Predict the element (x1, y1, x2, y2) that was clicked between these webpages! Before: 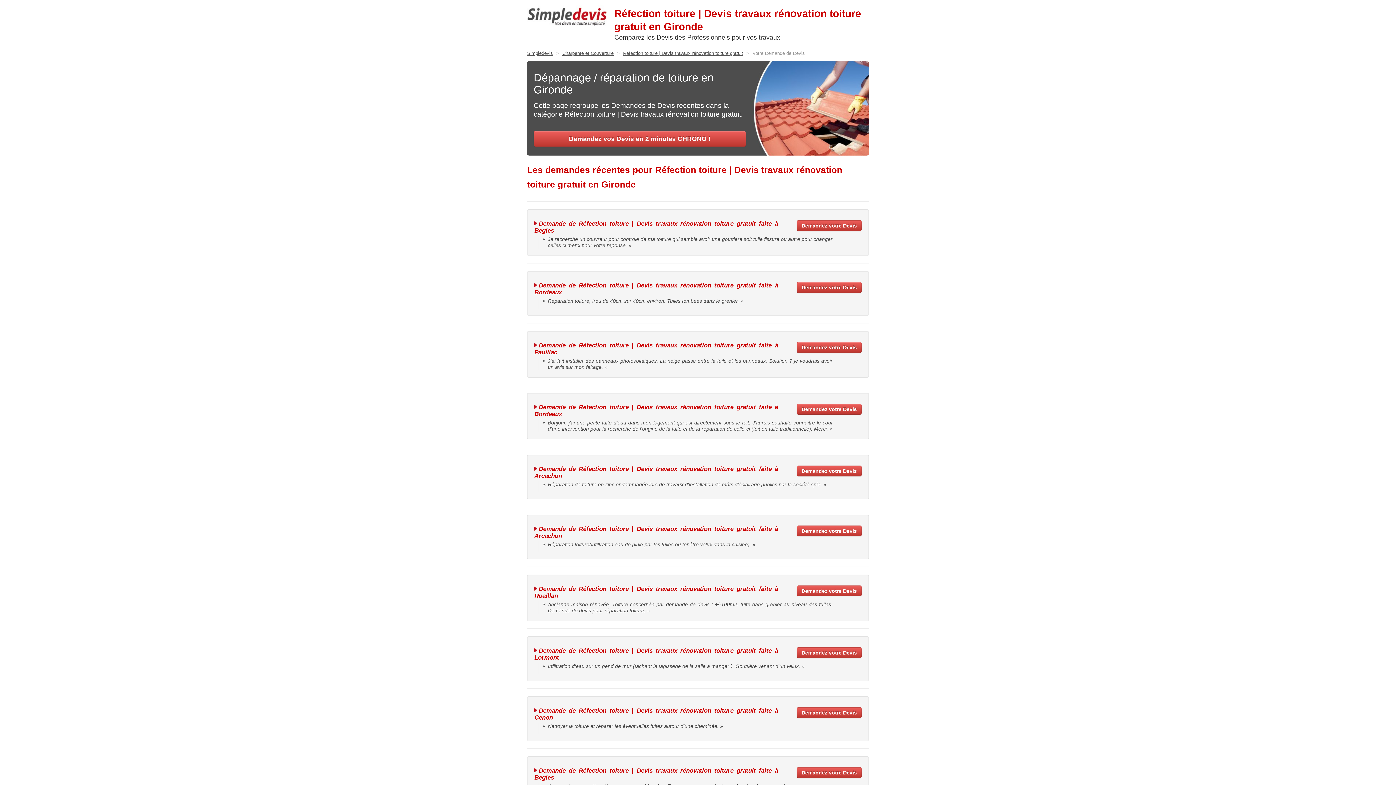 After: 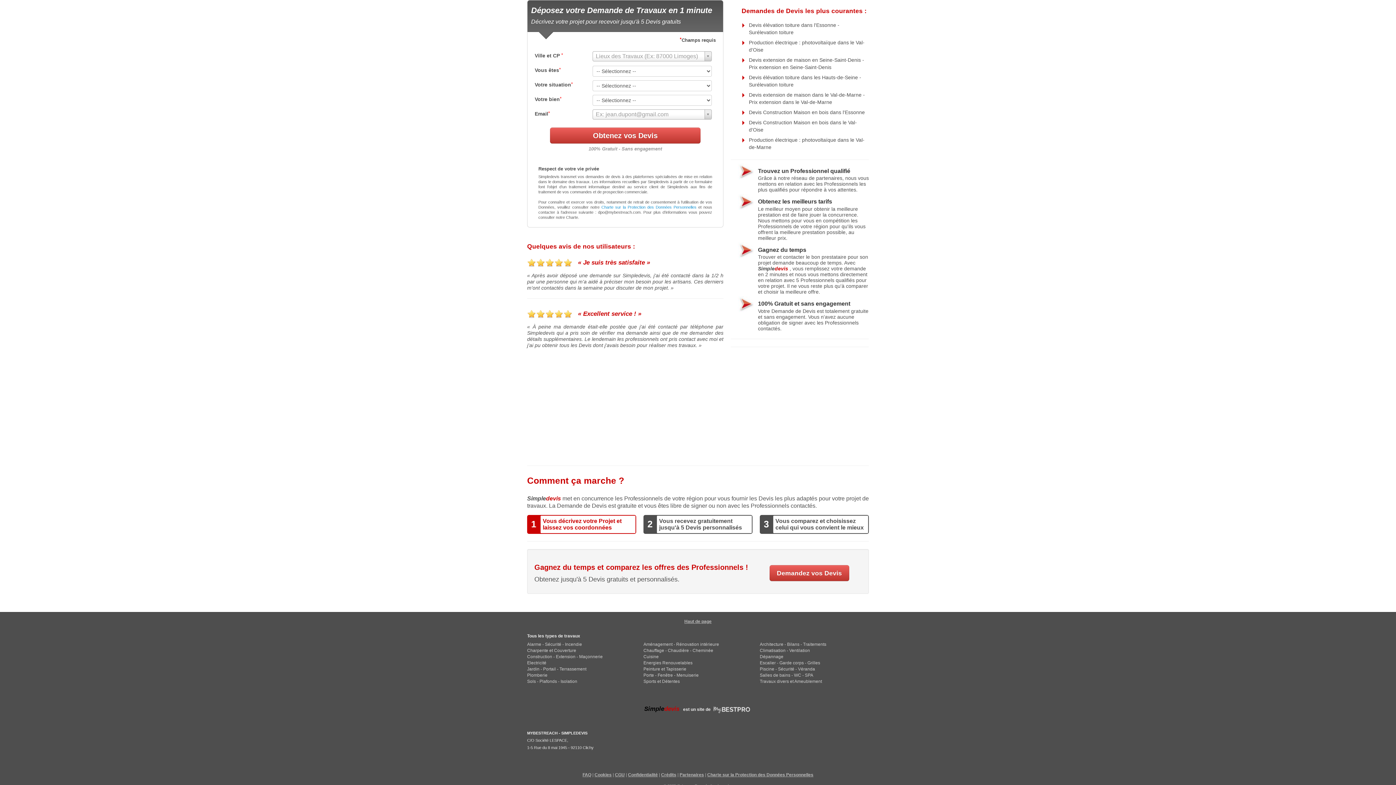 Action: label: Demandez votre Devis bbox: (797, 220, 861, 231)